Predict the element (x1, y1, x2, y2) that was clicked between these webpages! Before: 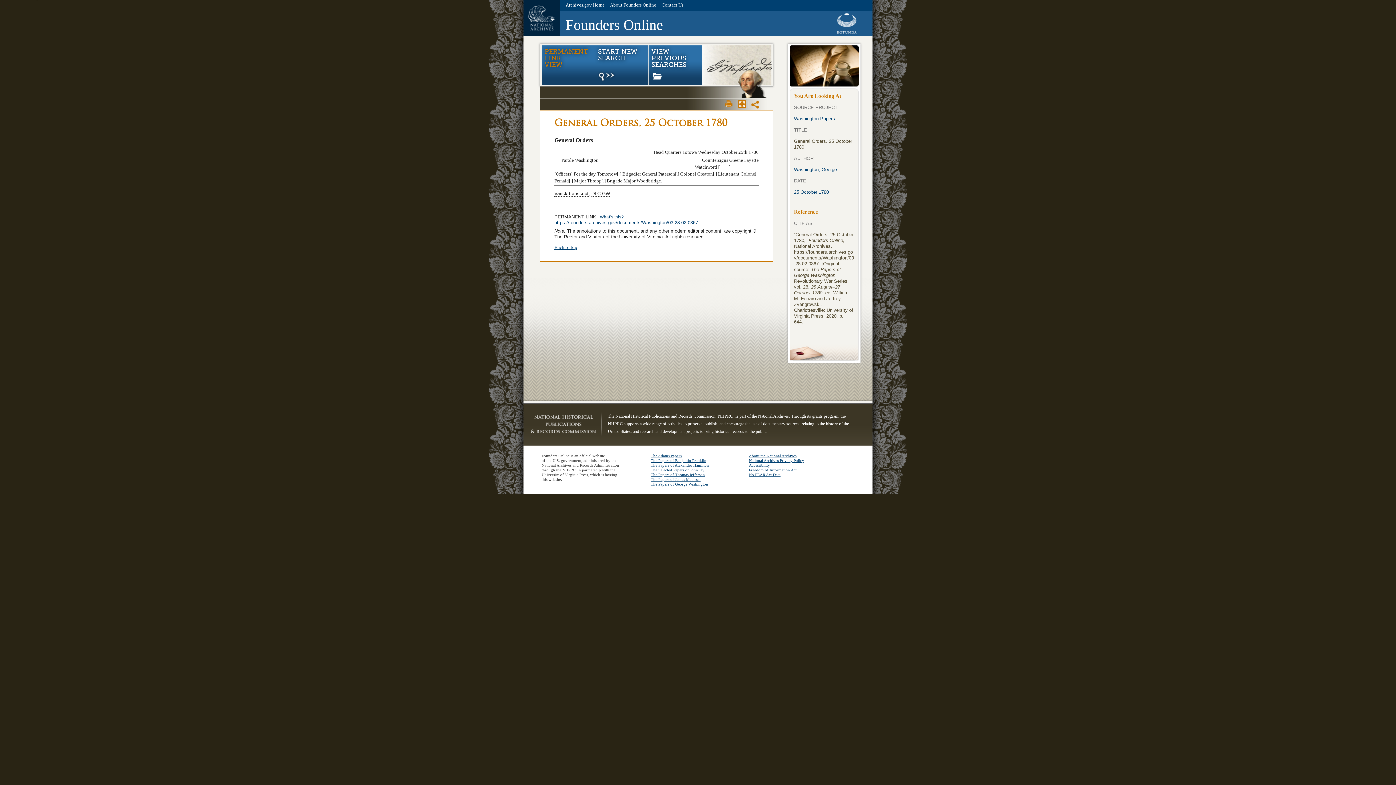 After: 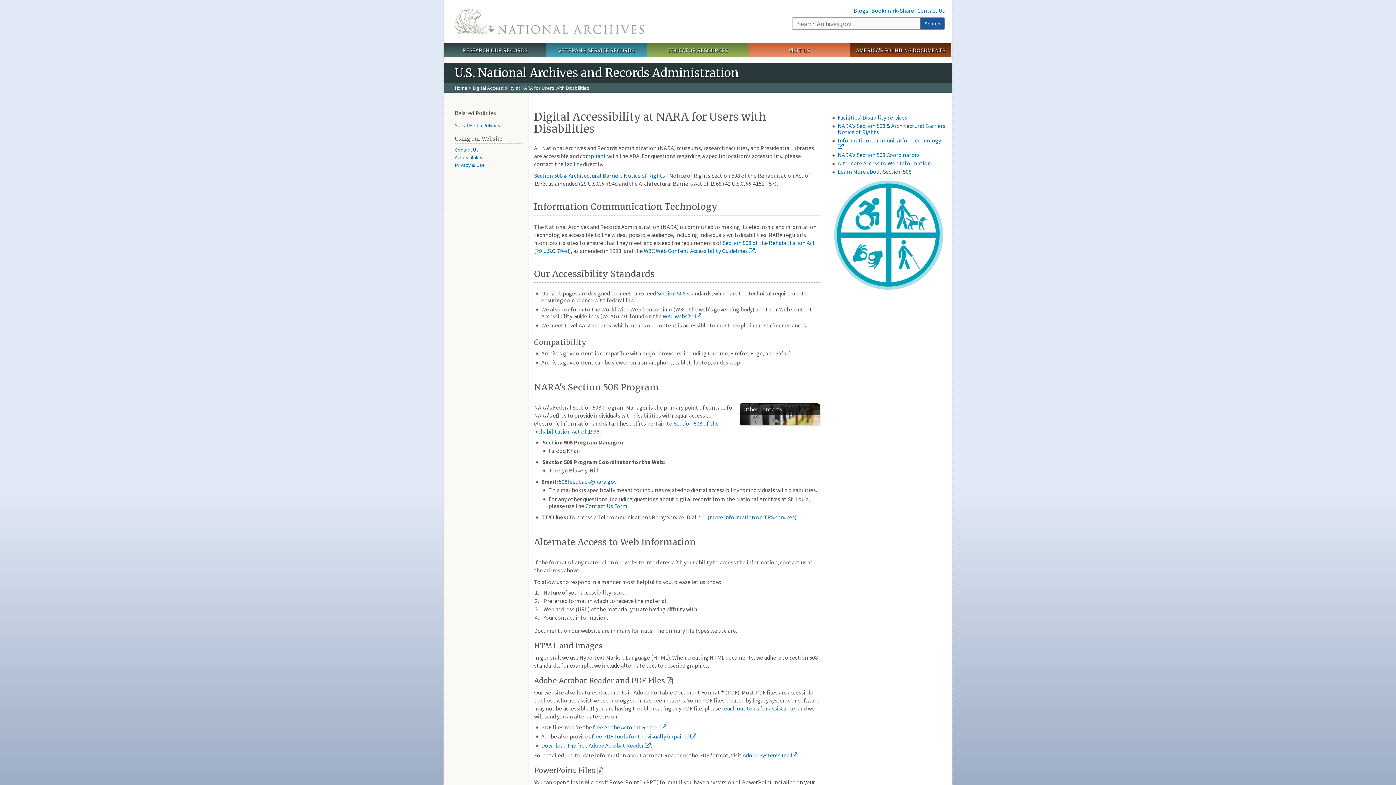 Action: label: Accessibility bbox: (749, 463, 770, 467)